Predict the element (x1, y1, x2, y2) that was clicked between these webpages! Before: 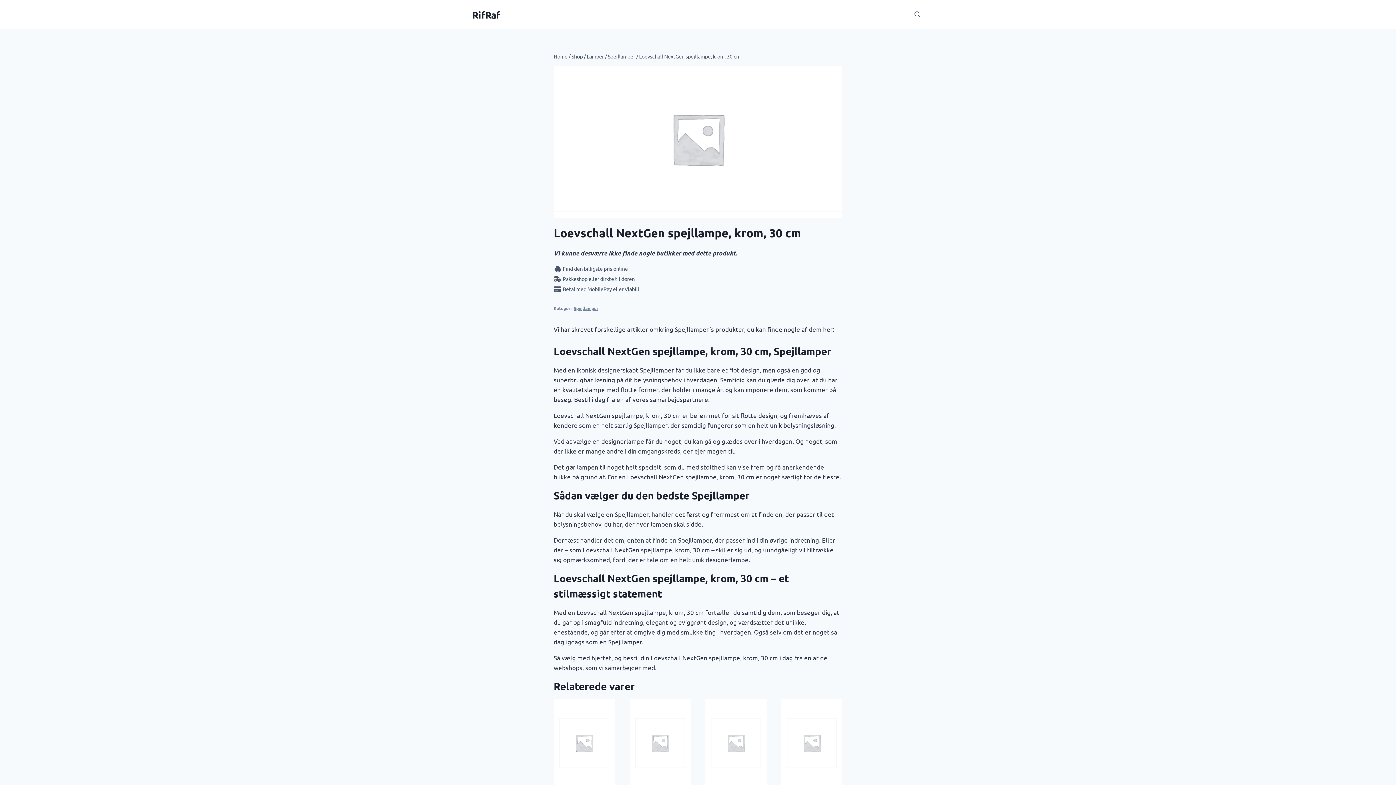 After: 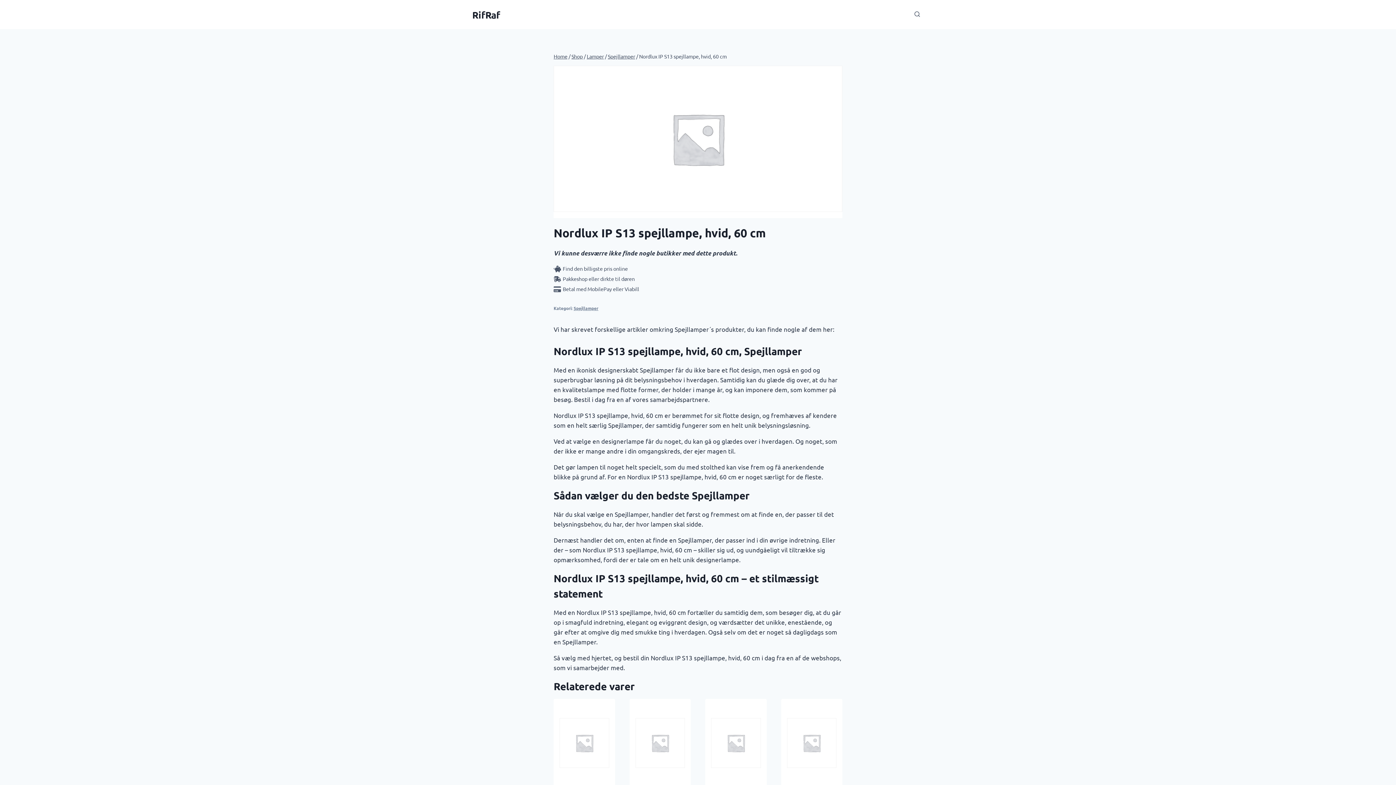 Action: bbox: (635, 705, 685, 781)